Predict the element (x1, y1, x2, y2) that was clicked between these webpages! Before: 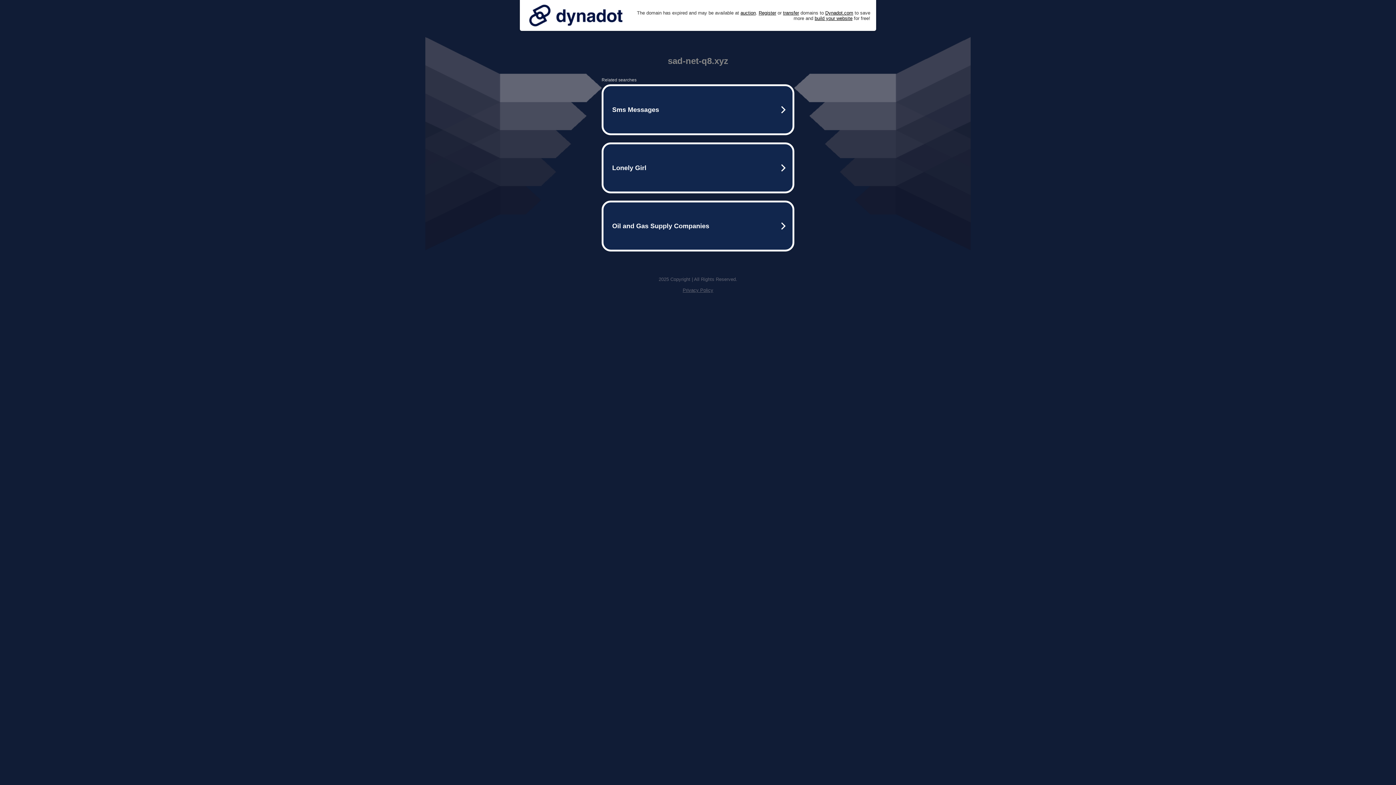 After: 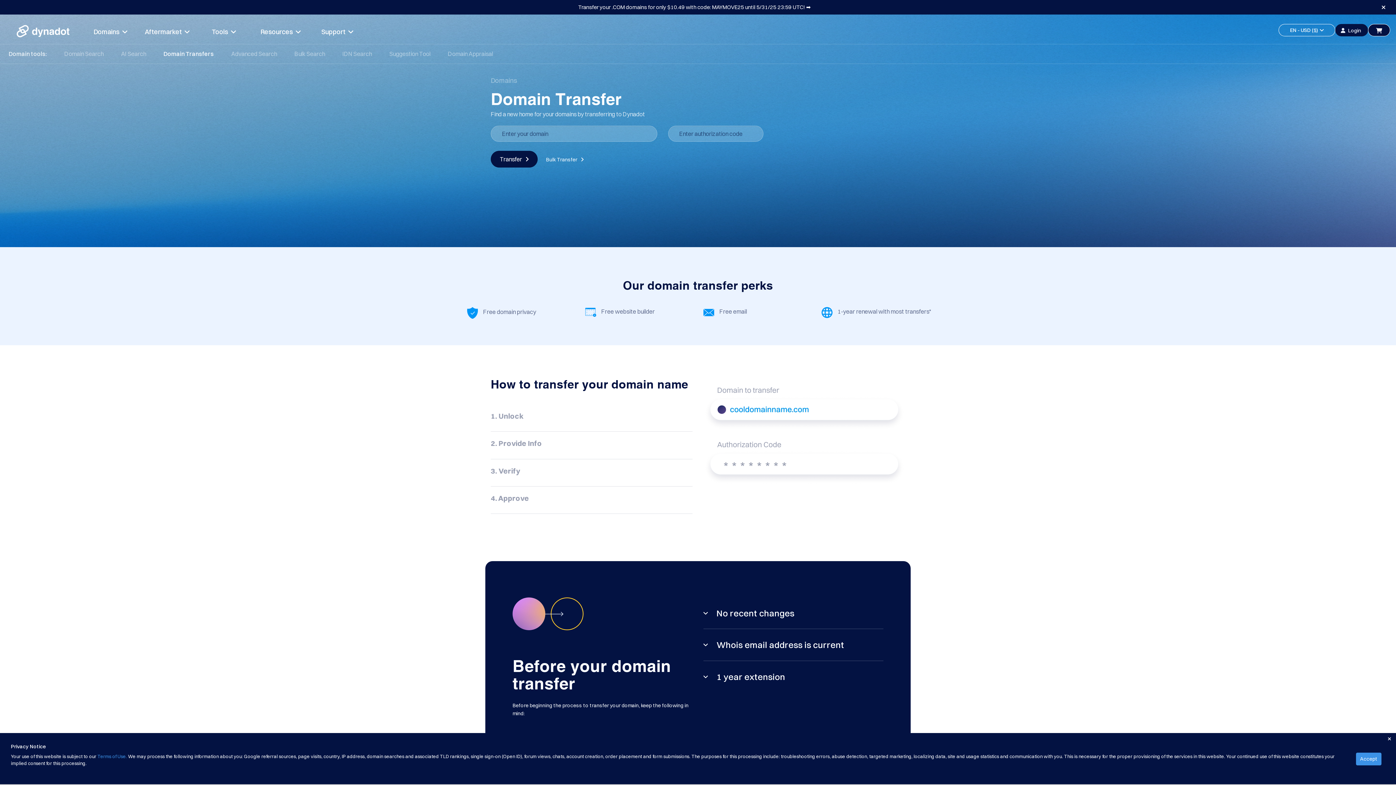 Action: label: transfer bbox: (783, 10, 799, 15)